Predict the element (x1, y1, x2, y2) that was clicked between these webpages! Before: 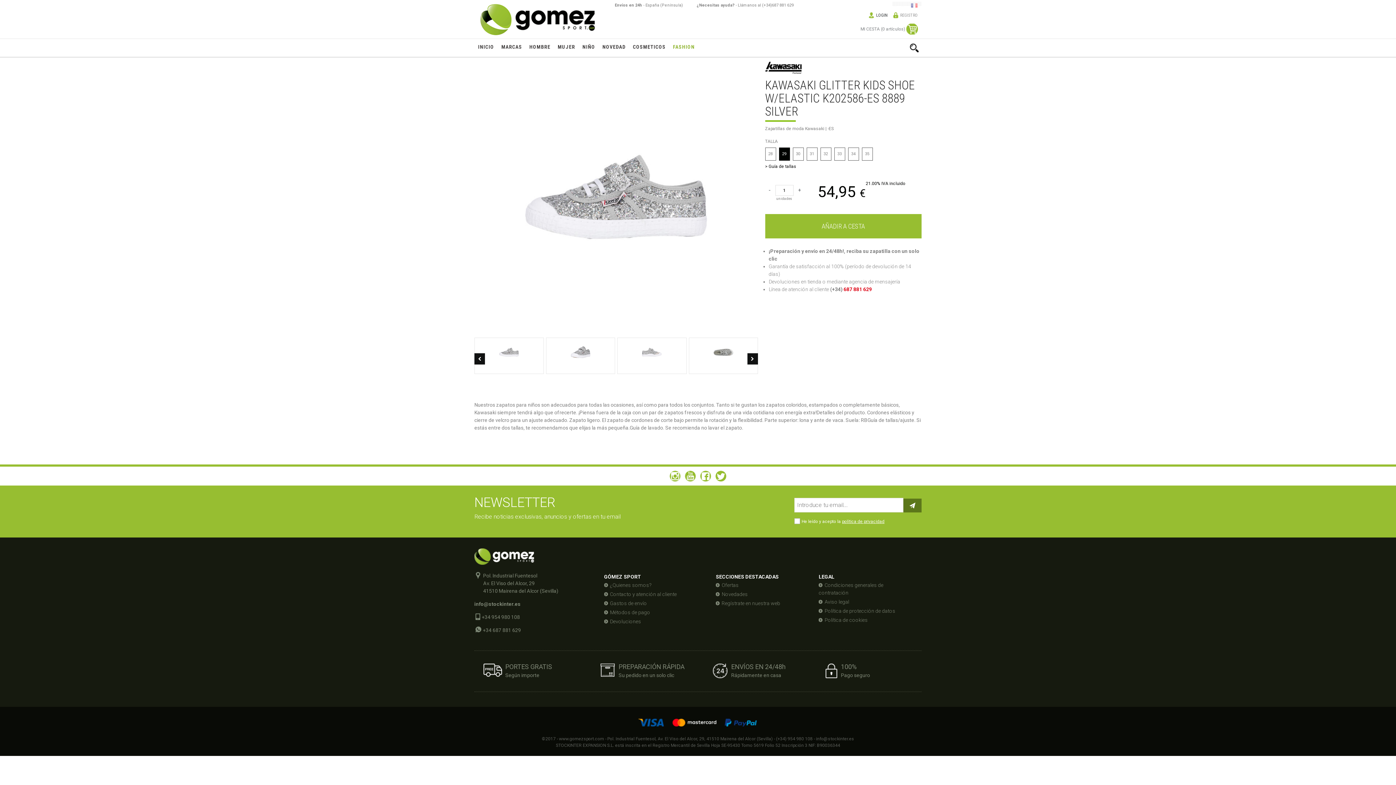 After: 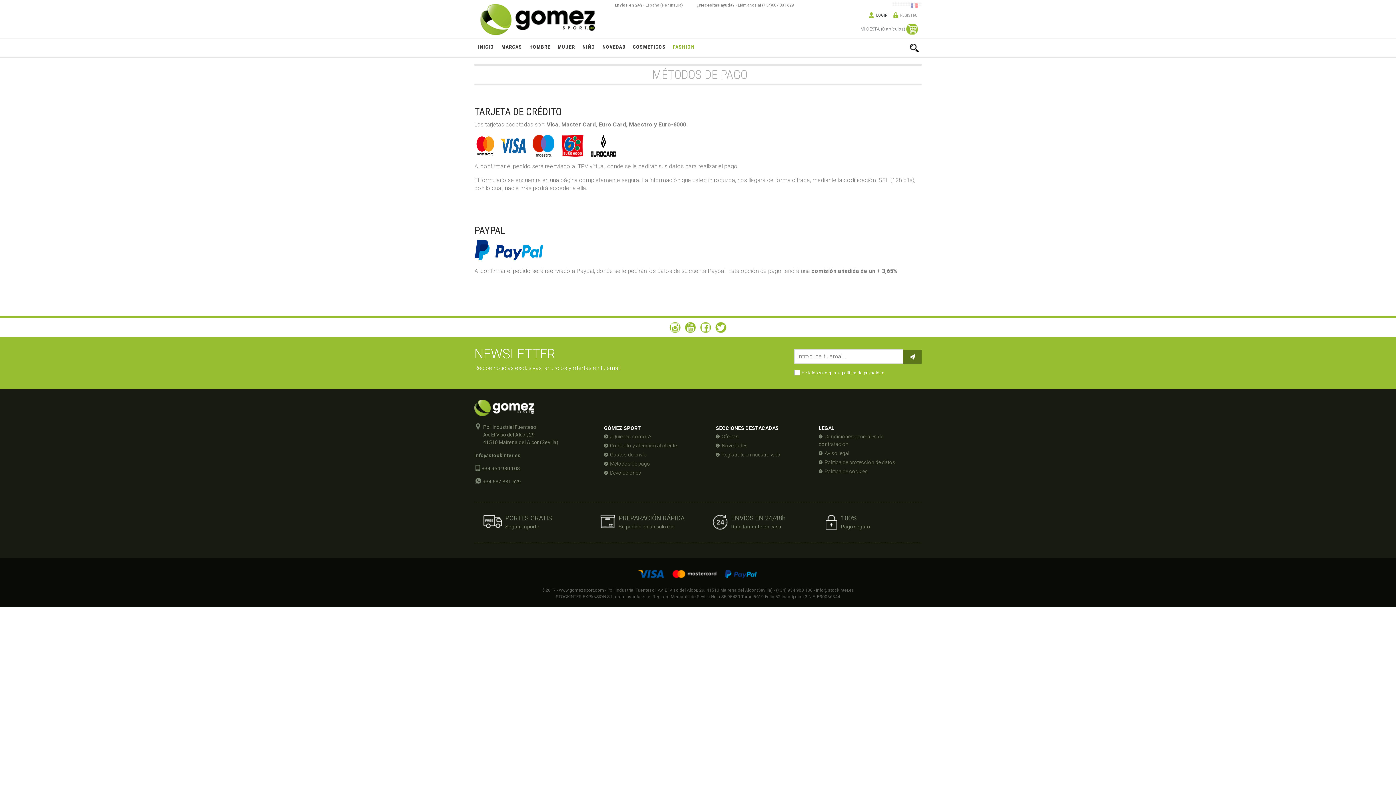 Action: bbox: (604, 609, 650, 615) label: Métodos de pago